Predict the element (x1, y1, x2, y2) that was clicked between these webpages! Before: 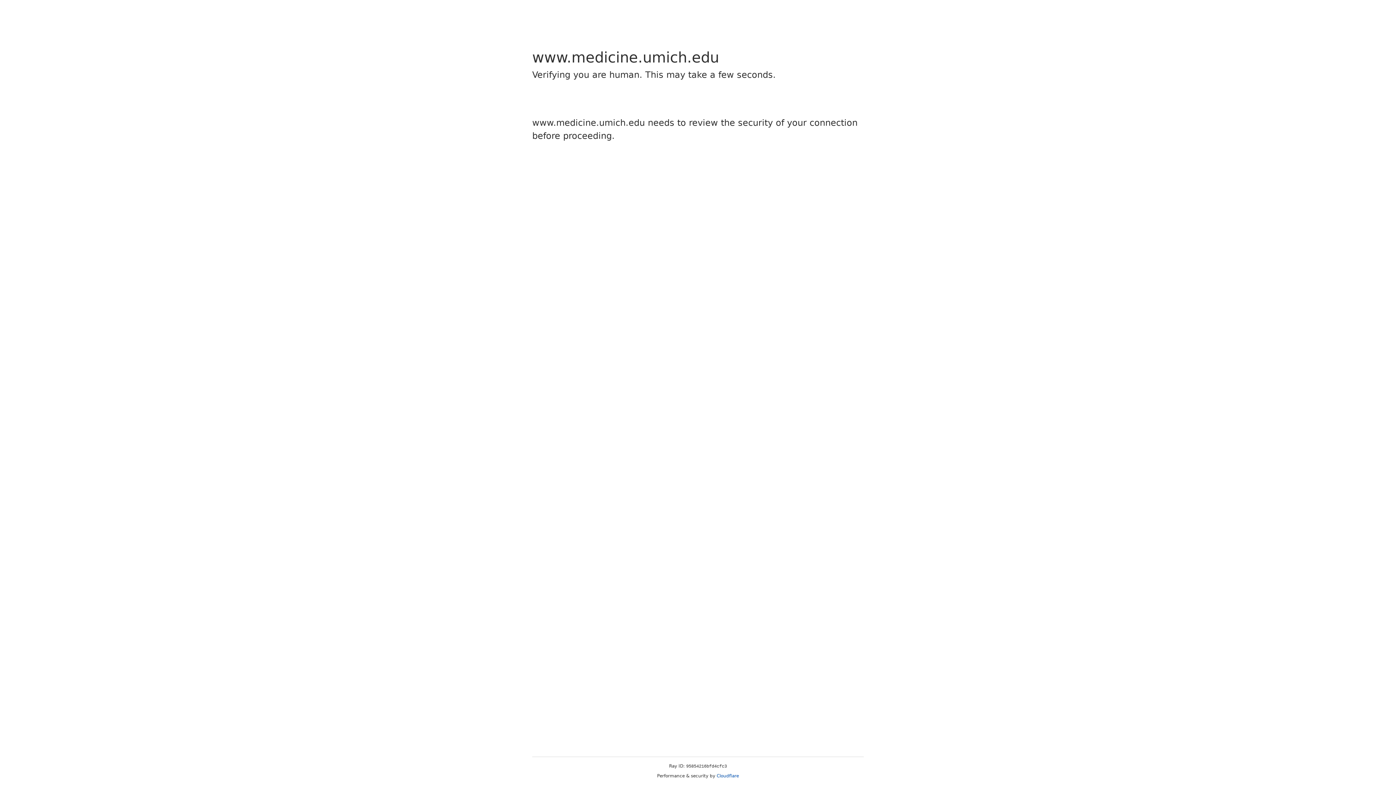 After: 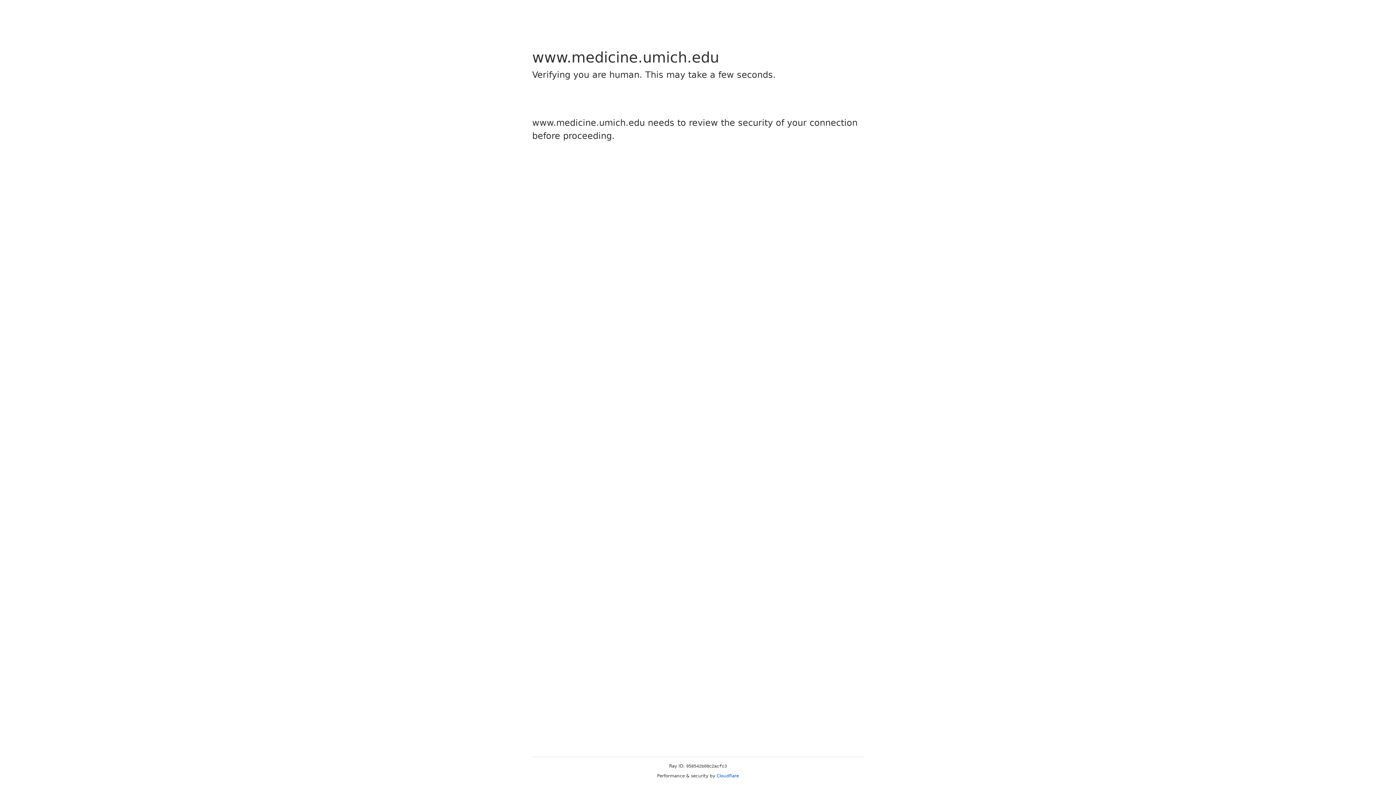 Action: bbox: (716, 773, 739, 778) label: Cloudflare